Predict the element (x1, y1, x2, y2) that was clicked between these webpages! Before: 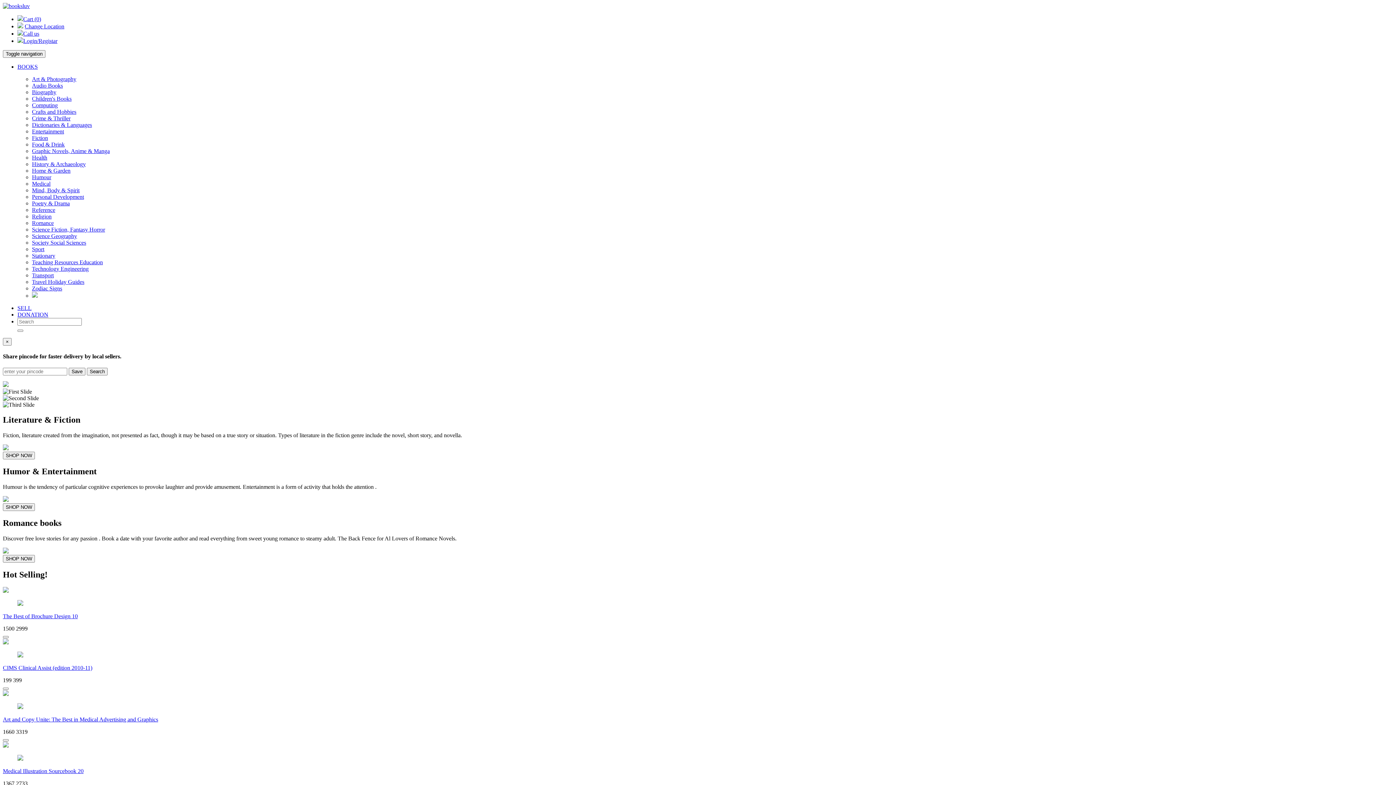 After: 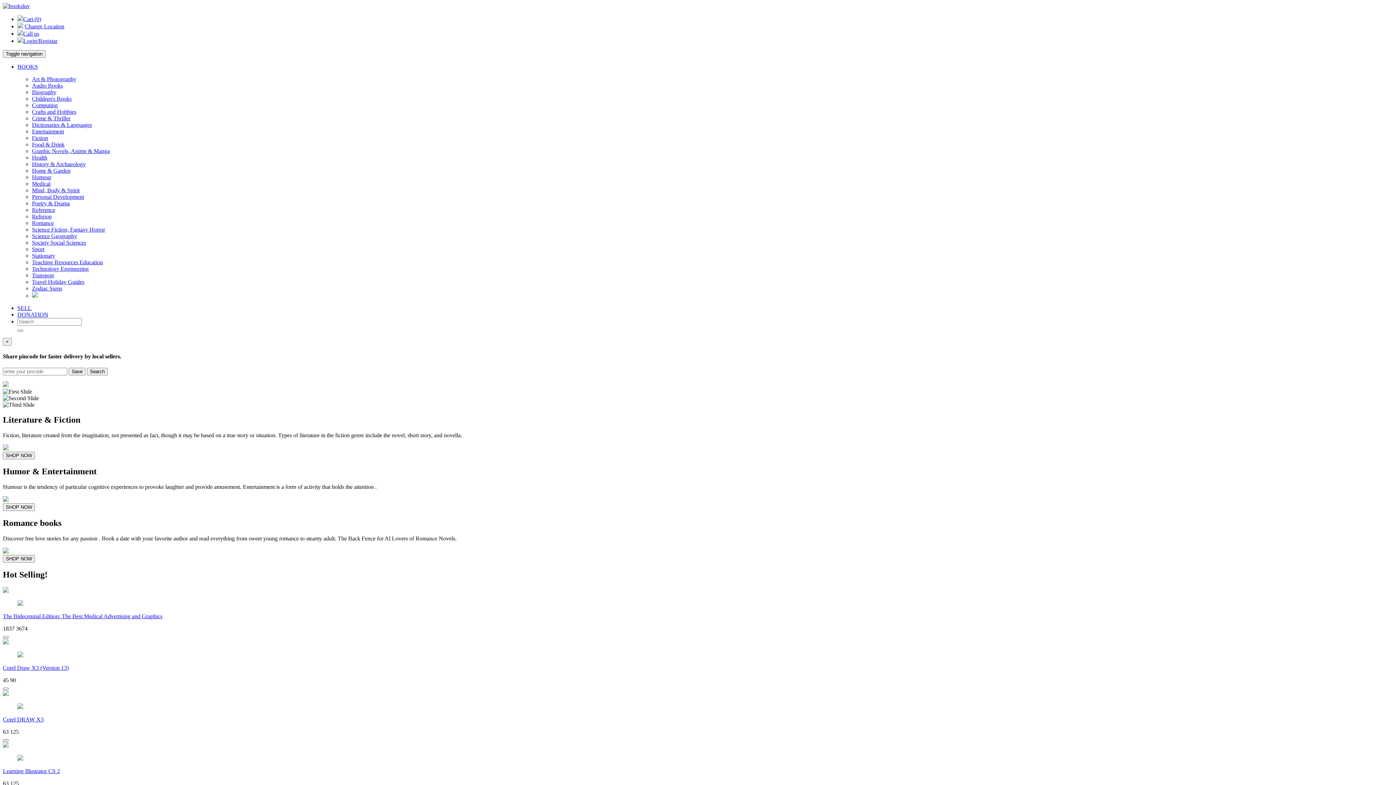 Action: label: Science Geography bbox: (32, 233, 77, 239)